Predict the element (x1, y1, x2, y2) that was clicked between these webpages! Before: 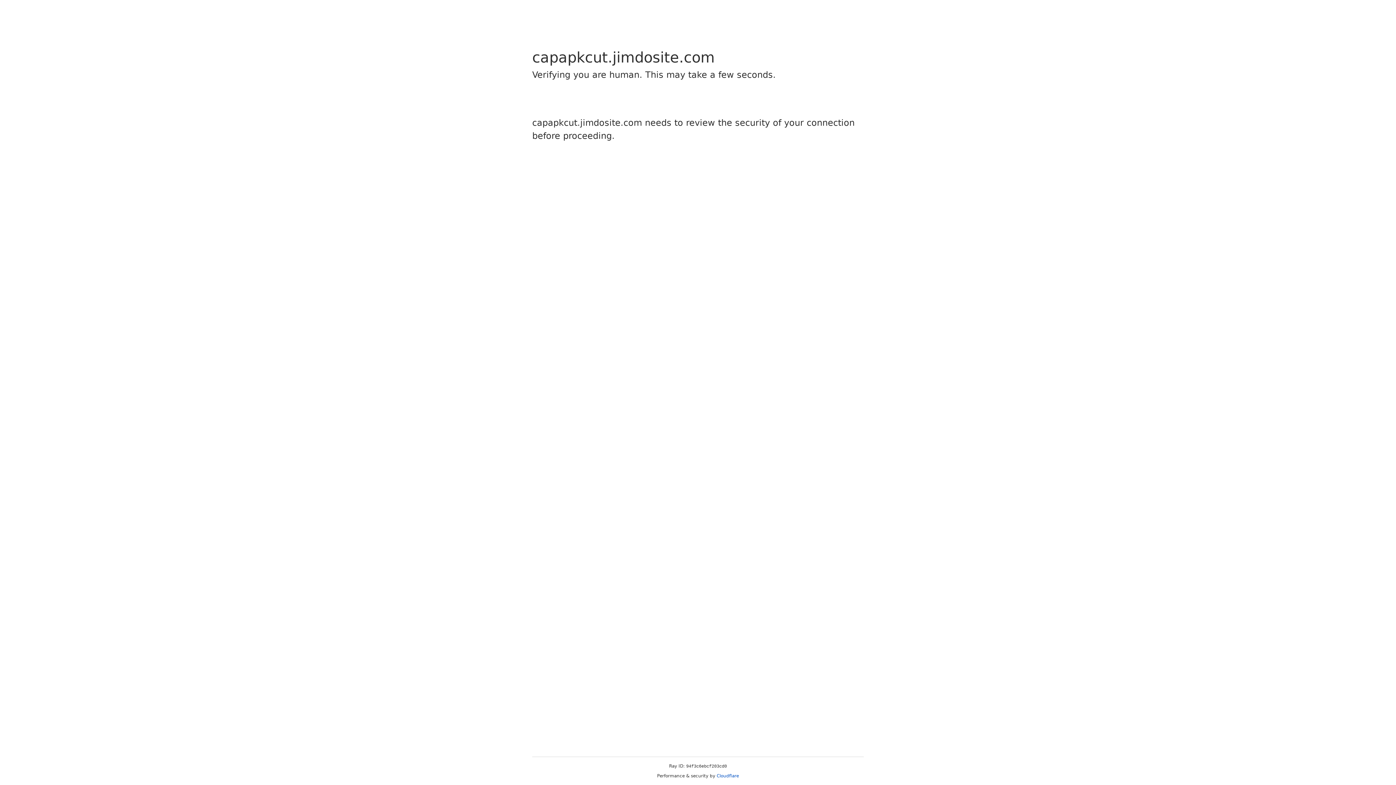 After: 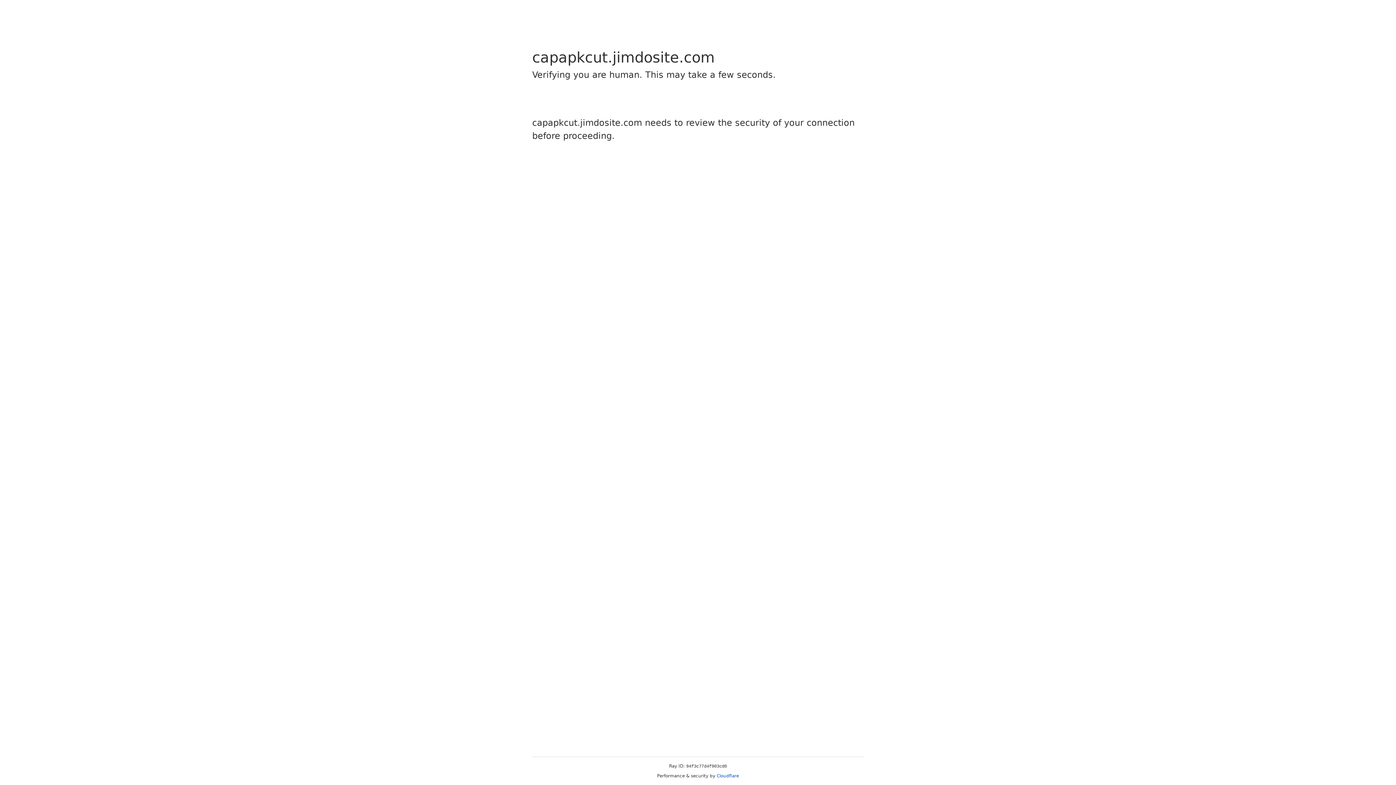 Action: label: Cloudflare bbox: (716, 773, 739, 778)